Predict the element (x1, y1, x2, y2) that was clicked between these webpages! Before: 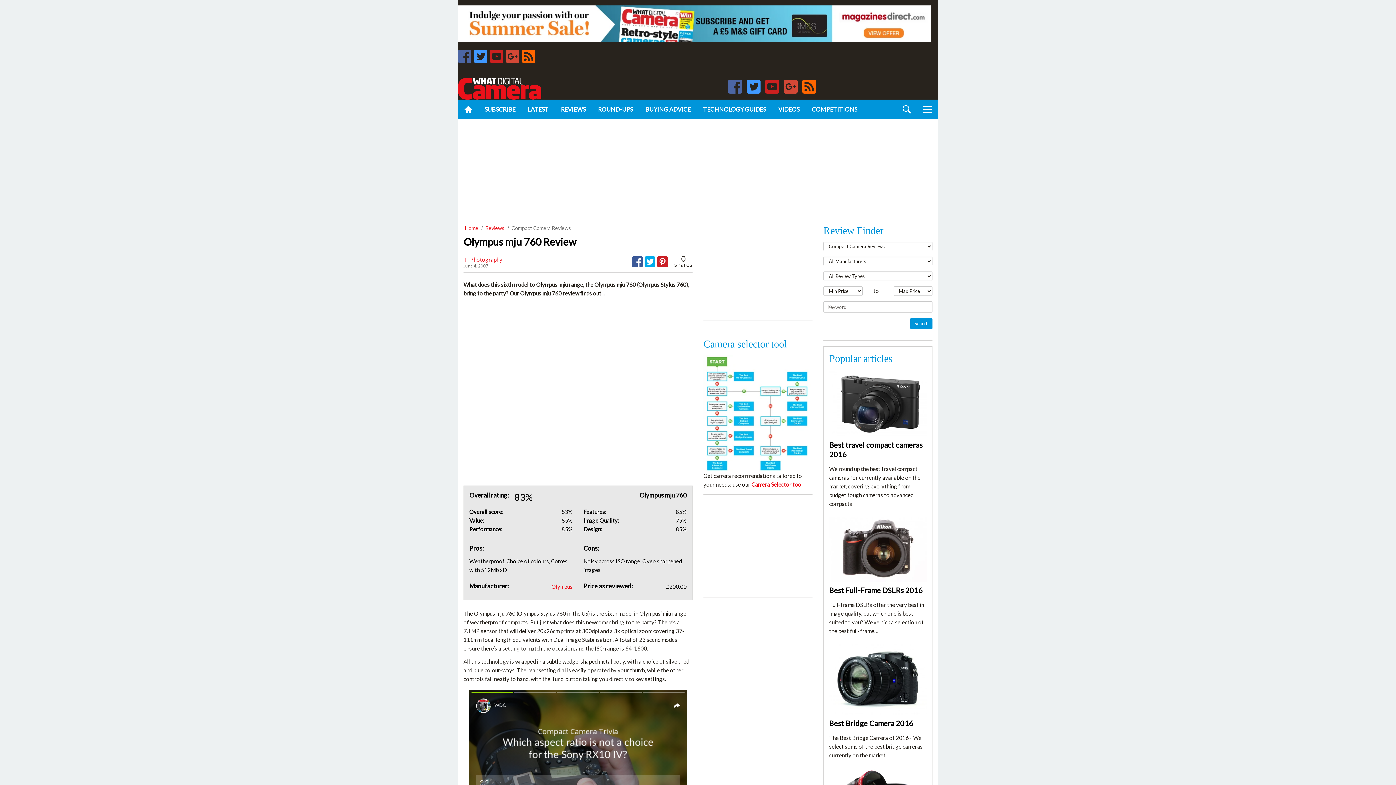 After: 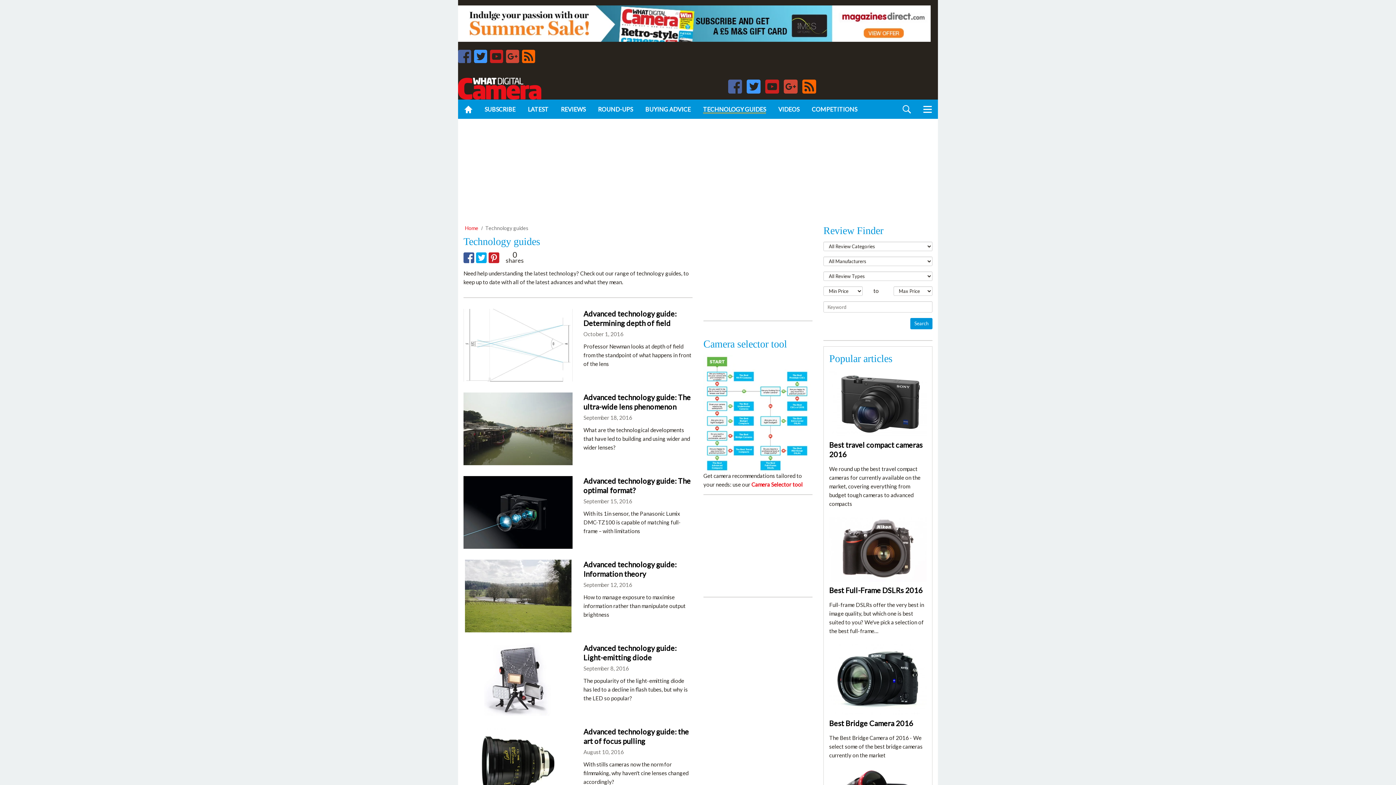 Action: bbox: (708, 100, 787, 118) label: TECHNOLOGY GUIDES